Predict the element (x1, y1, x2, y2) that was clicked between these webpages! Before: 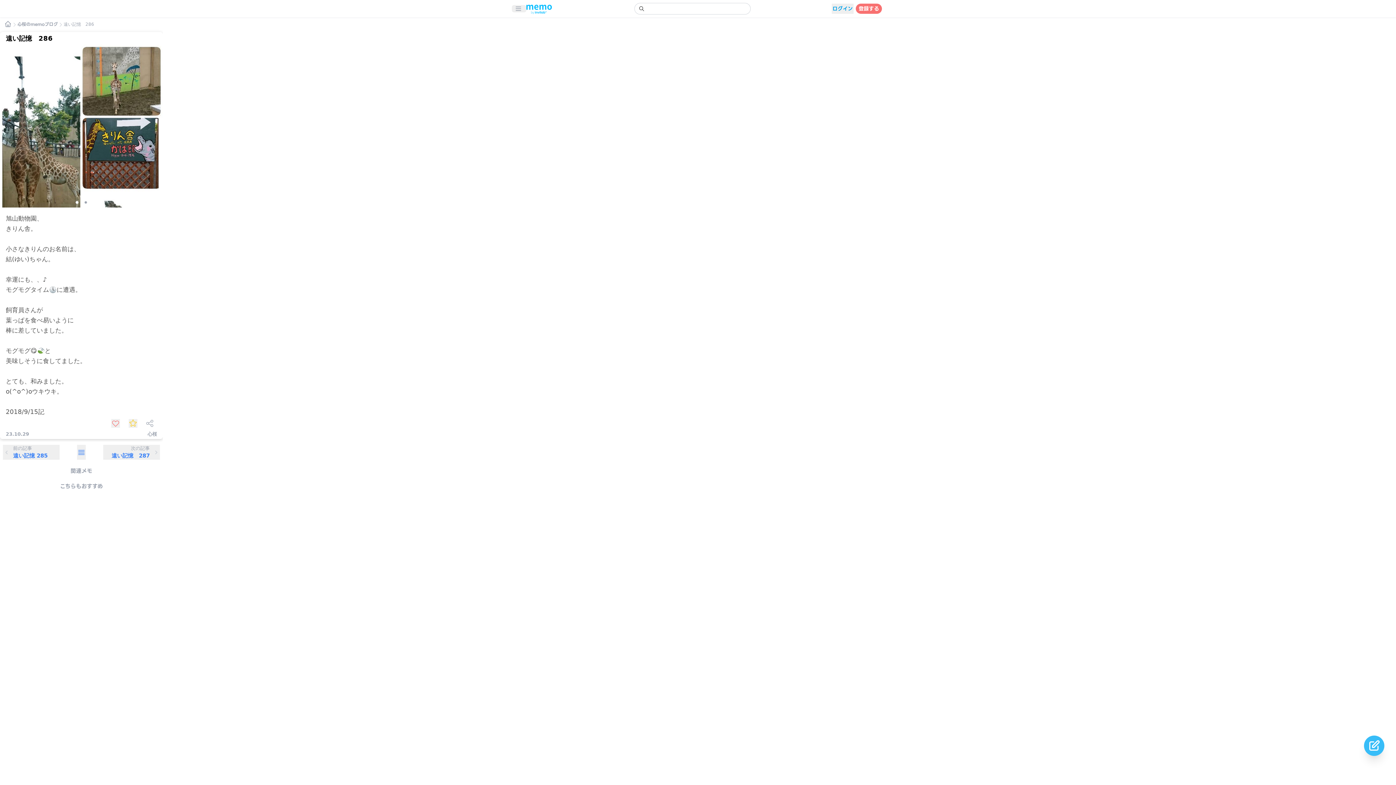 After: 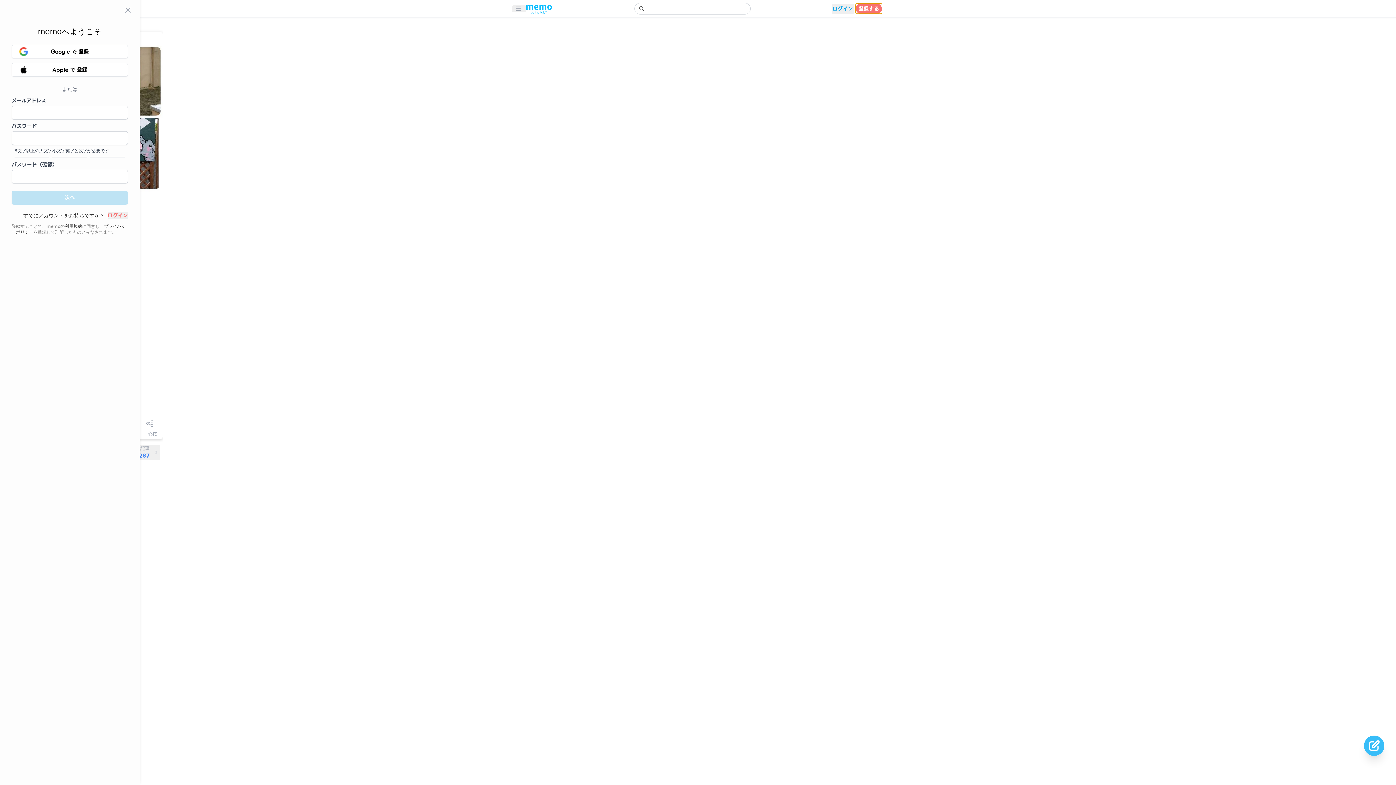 Action: bbox: (856, 3, 882, 13) label: 登録する